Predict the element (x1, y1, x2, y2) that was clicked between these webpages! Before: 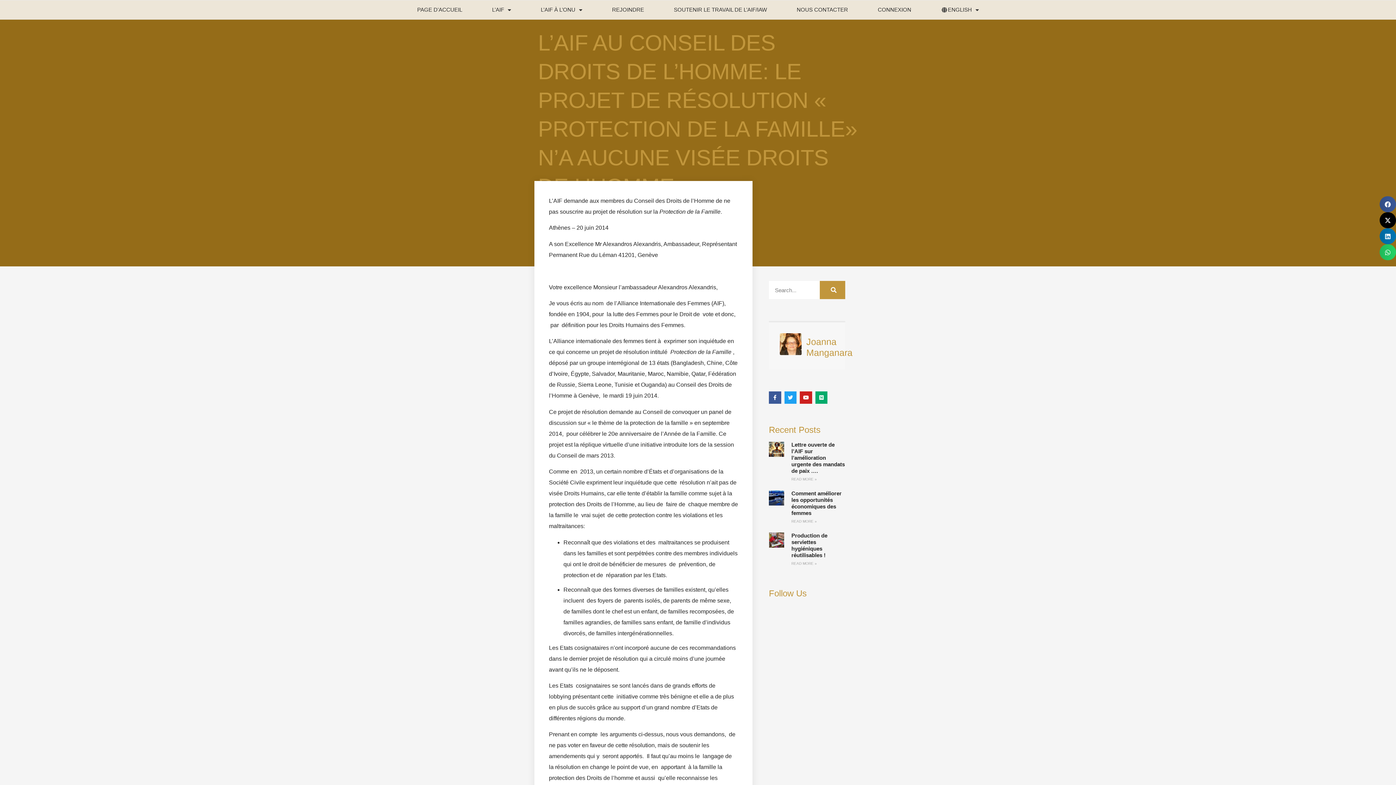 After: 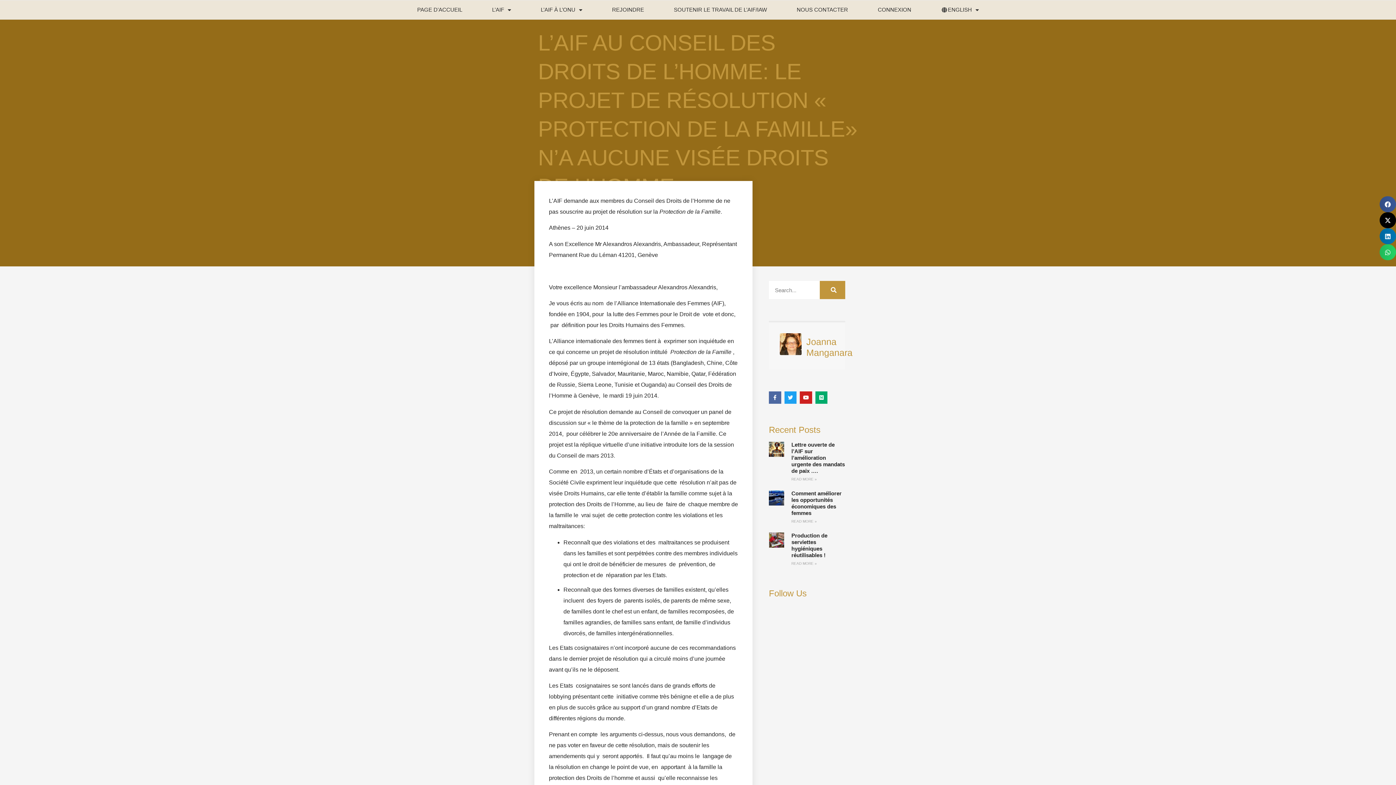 Action: label: Facebook bbox: (769, 391, 781, 403)